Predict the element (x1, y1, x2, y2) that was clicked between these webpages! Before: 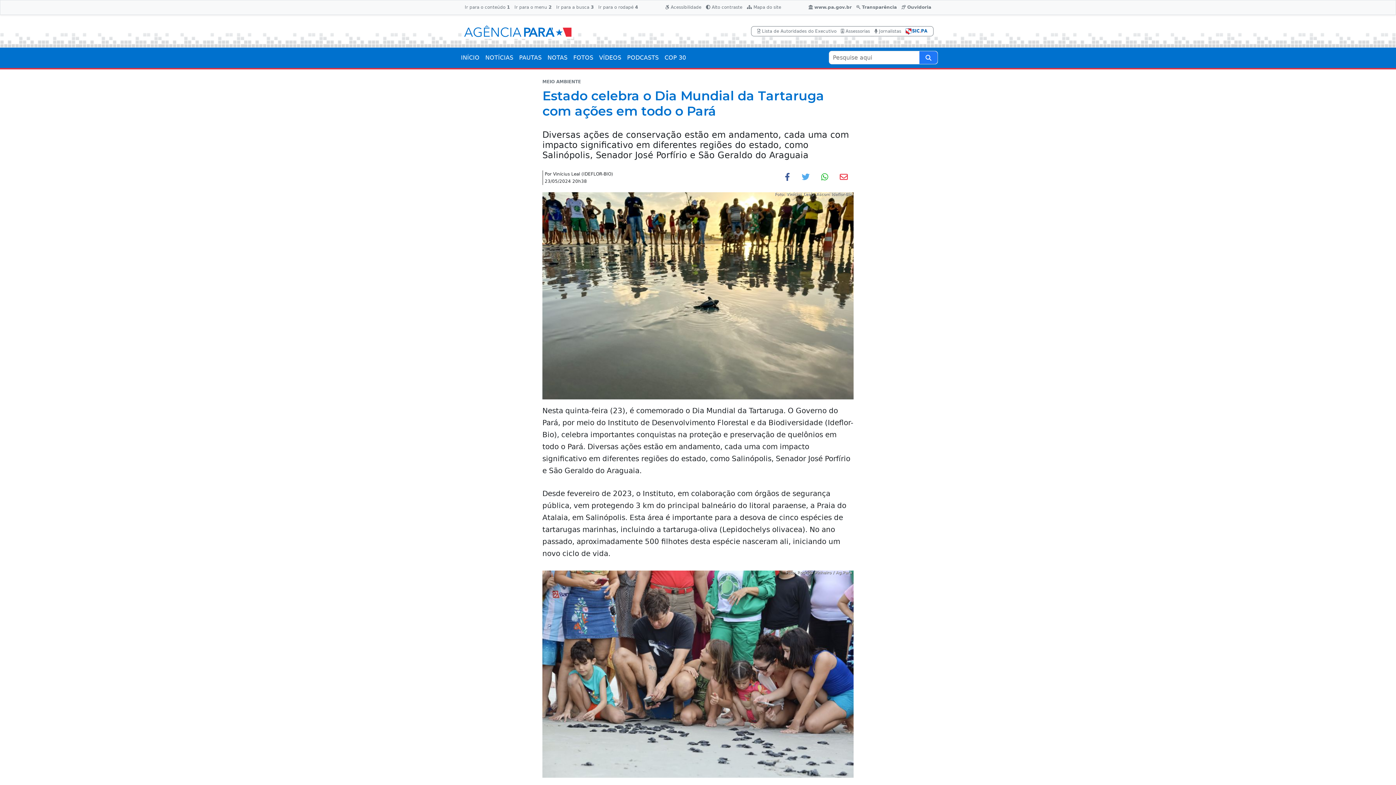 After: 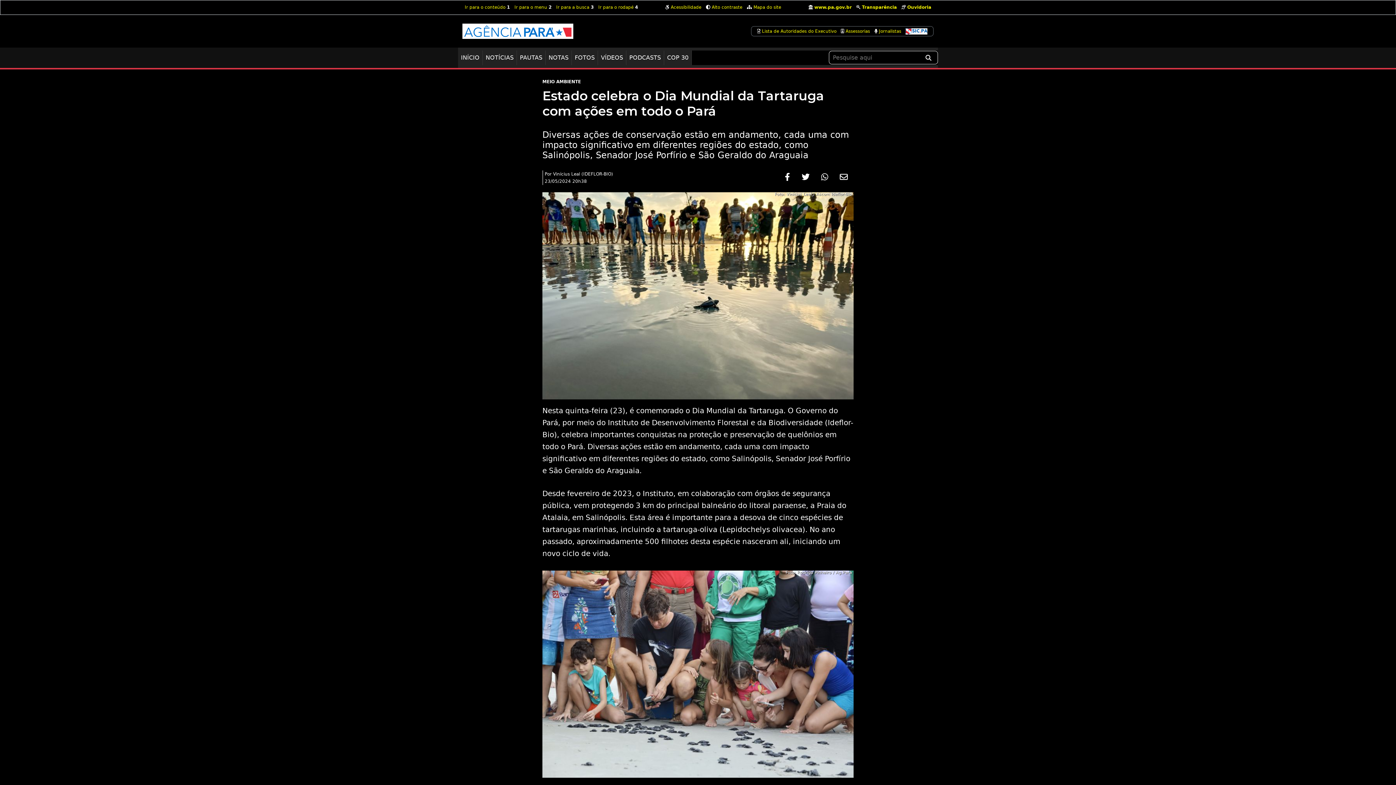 Action: bbox: (703, 1, 744, 13) label:  Alto contraste